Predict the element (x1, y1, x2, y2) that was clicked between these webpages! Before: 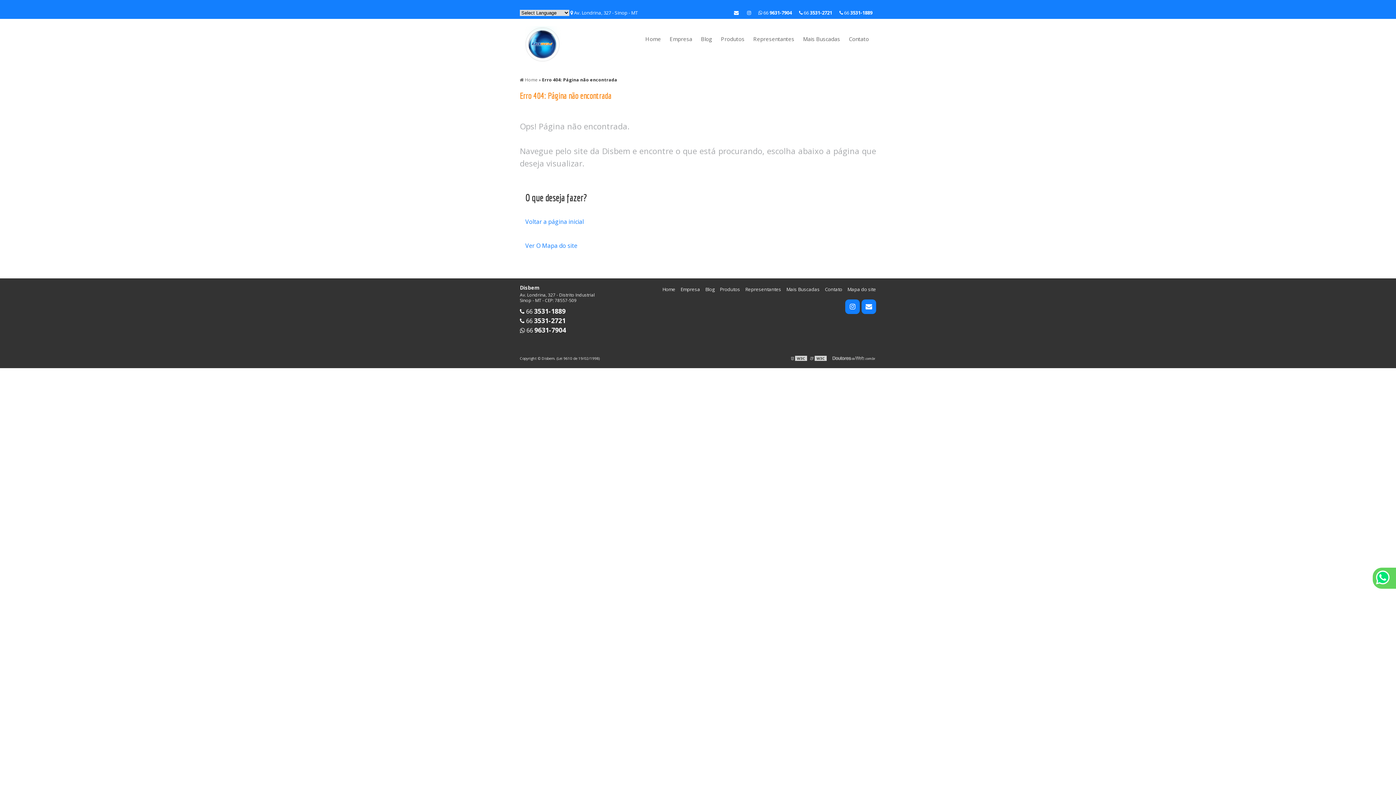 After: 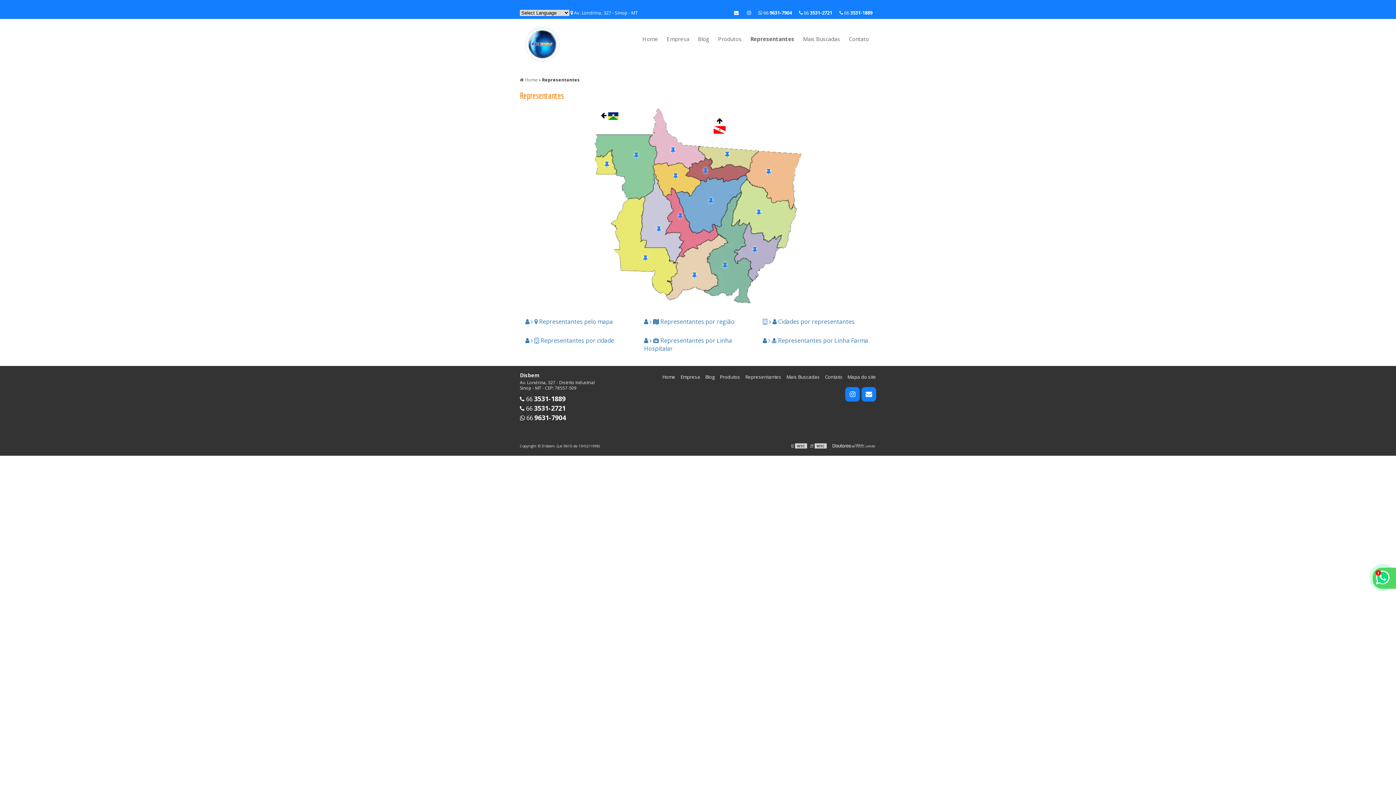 Action: bbox: (749, 32, 798, 45) label: Representantes